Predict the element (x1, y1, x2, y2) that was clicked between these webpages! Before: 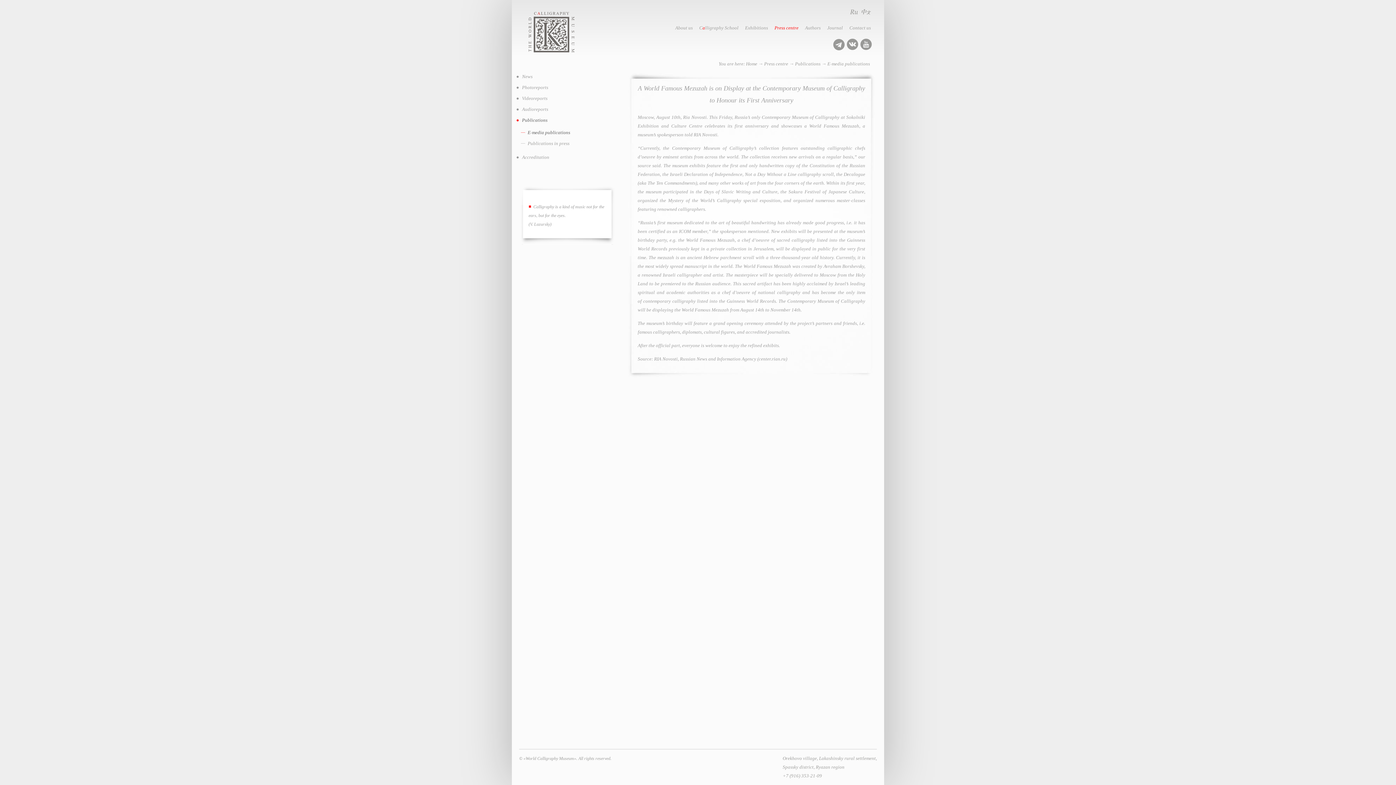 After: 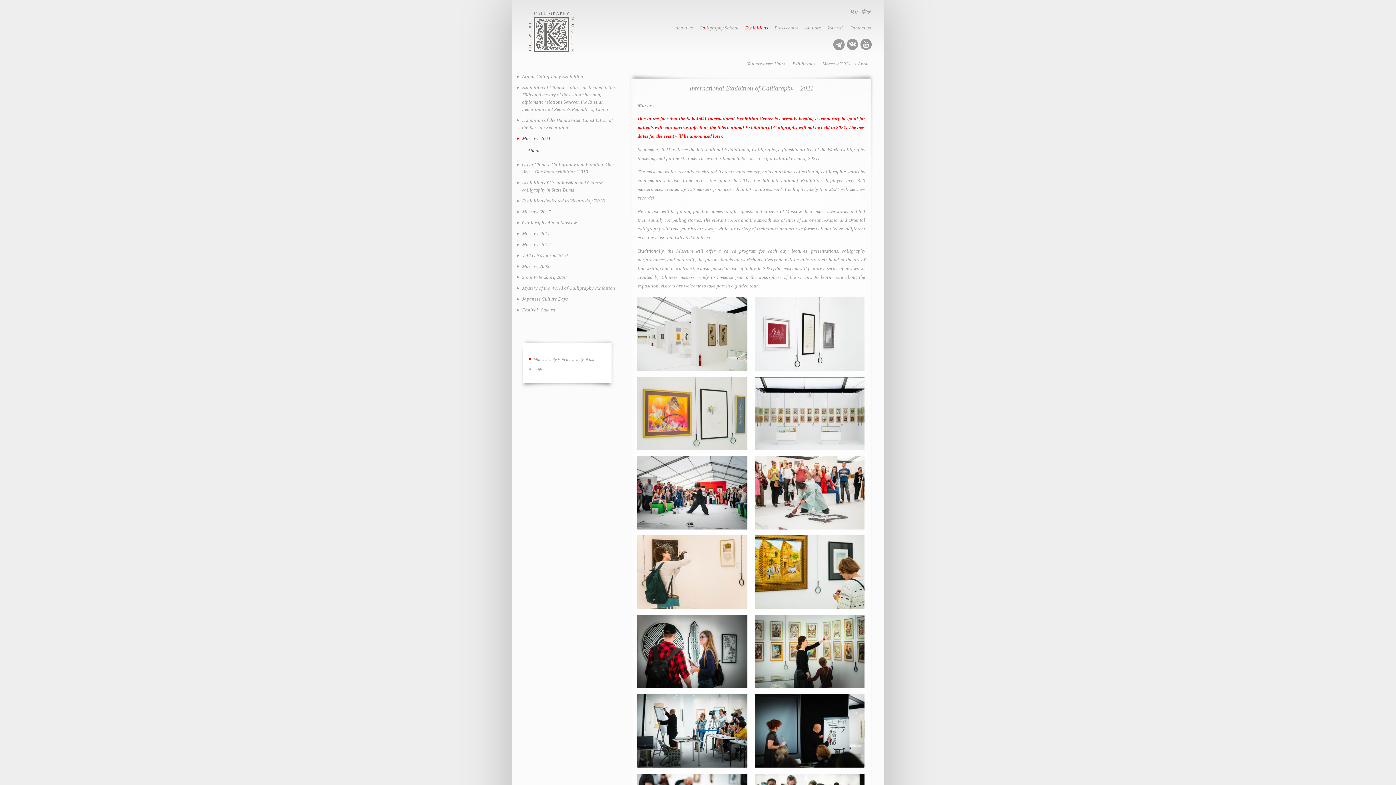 Action: bbox: (742, 16, 771, 36) label: Exhibitions